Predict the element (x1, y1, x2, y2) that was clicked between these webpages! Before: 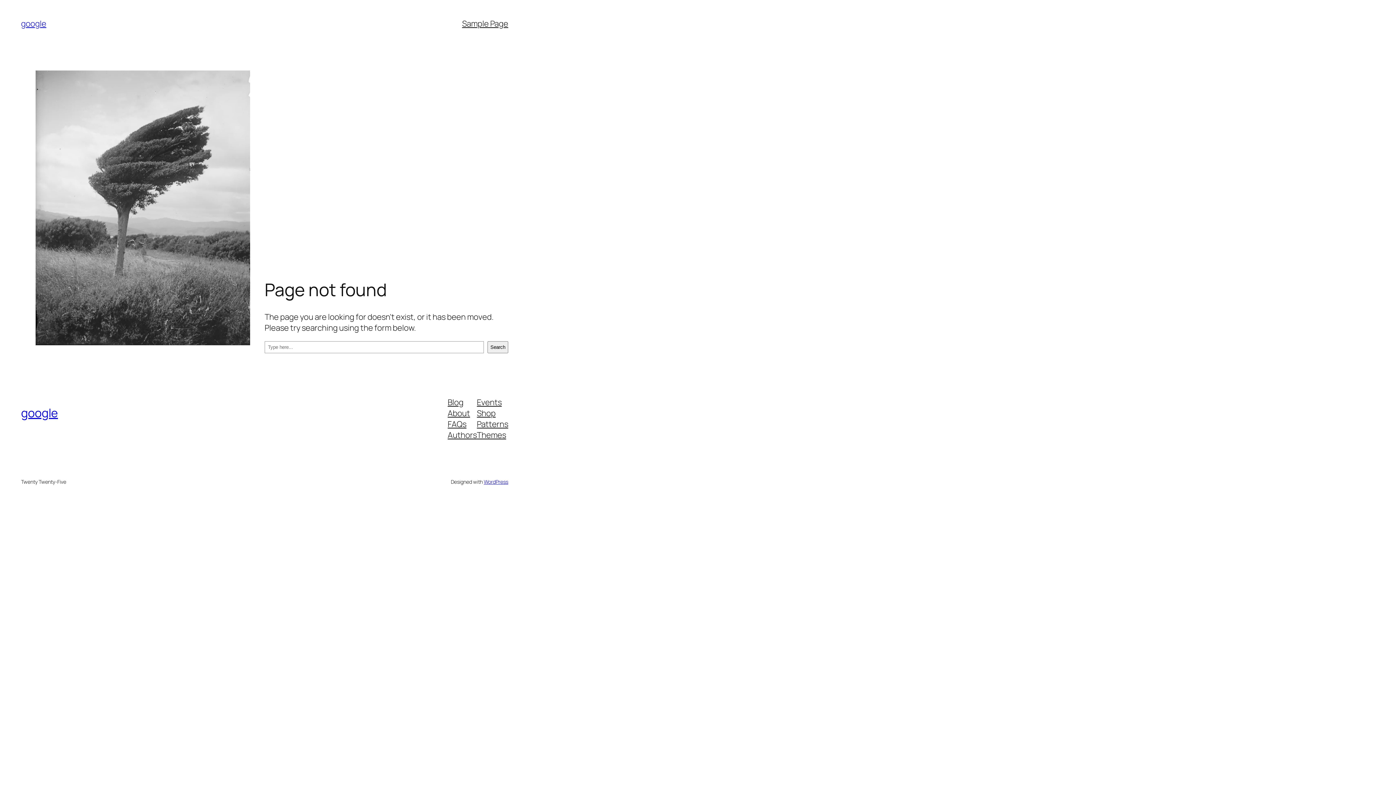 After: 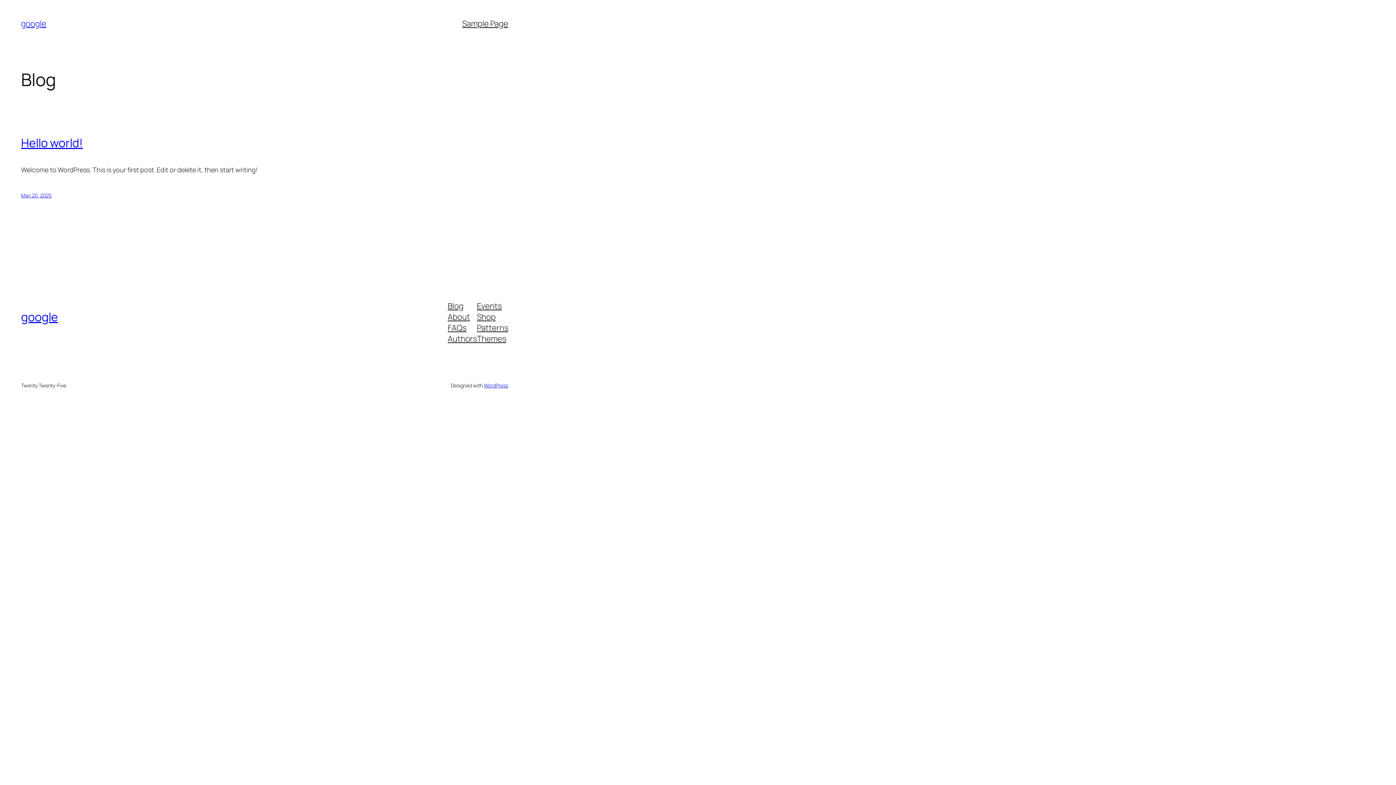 Action: label: google bbox: (21, 405, 57, 421)